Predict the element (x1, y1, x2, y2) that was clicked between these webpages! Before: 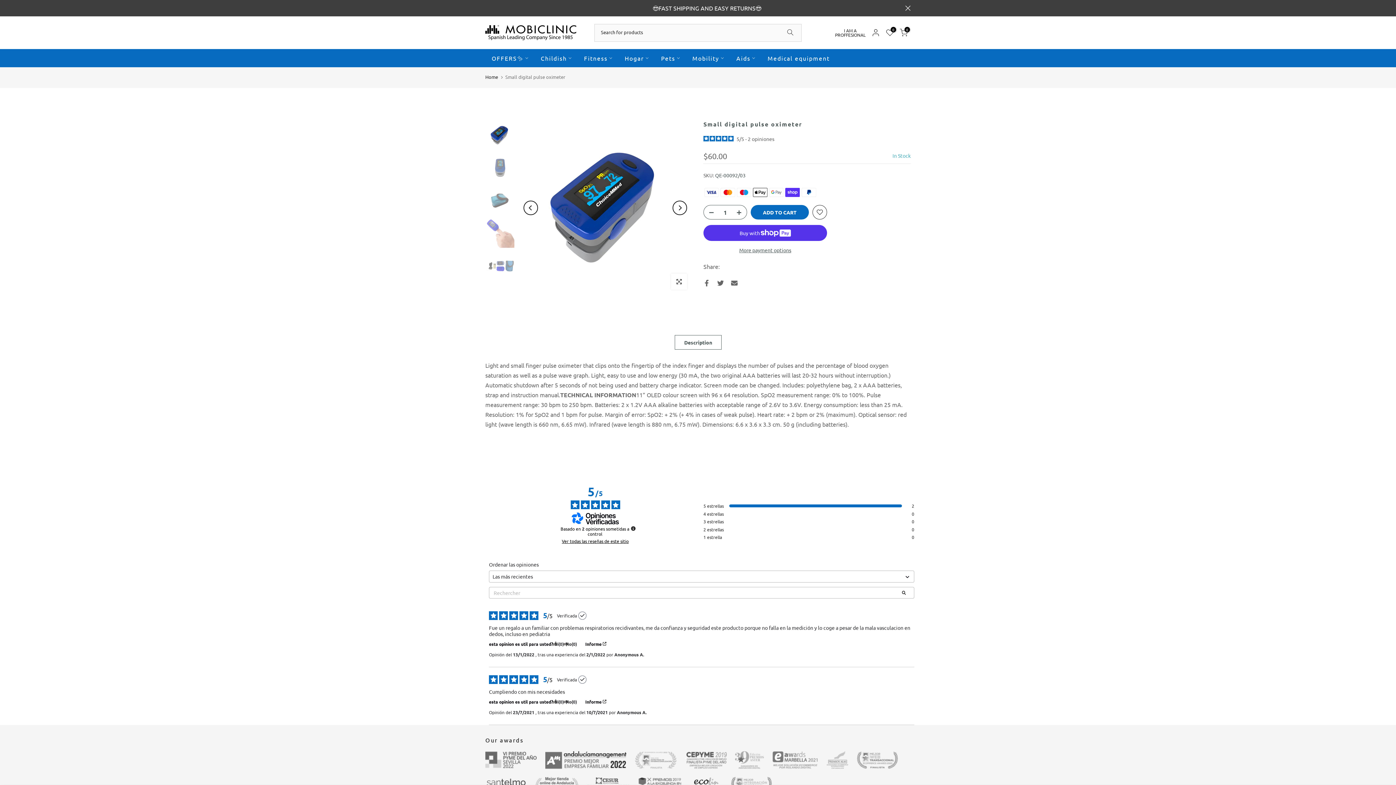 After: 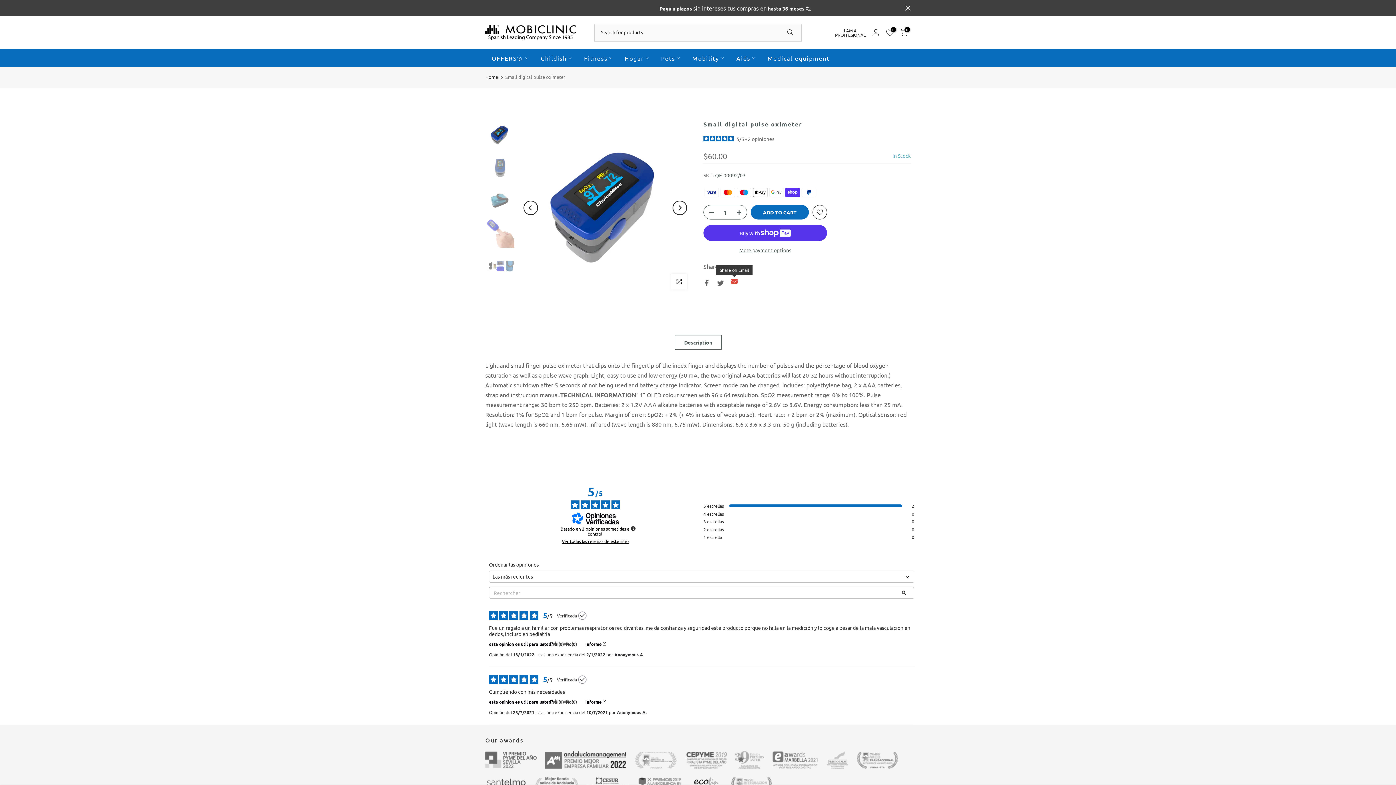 Action: bbox: (731, 278, 737, 287)